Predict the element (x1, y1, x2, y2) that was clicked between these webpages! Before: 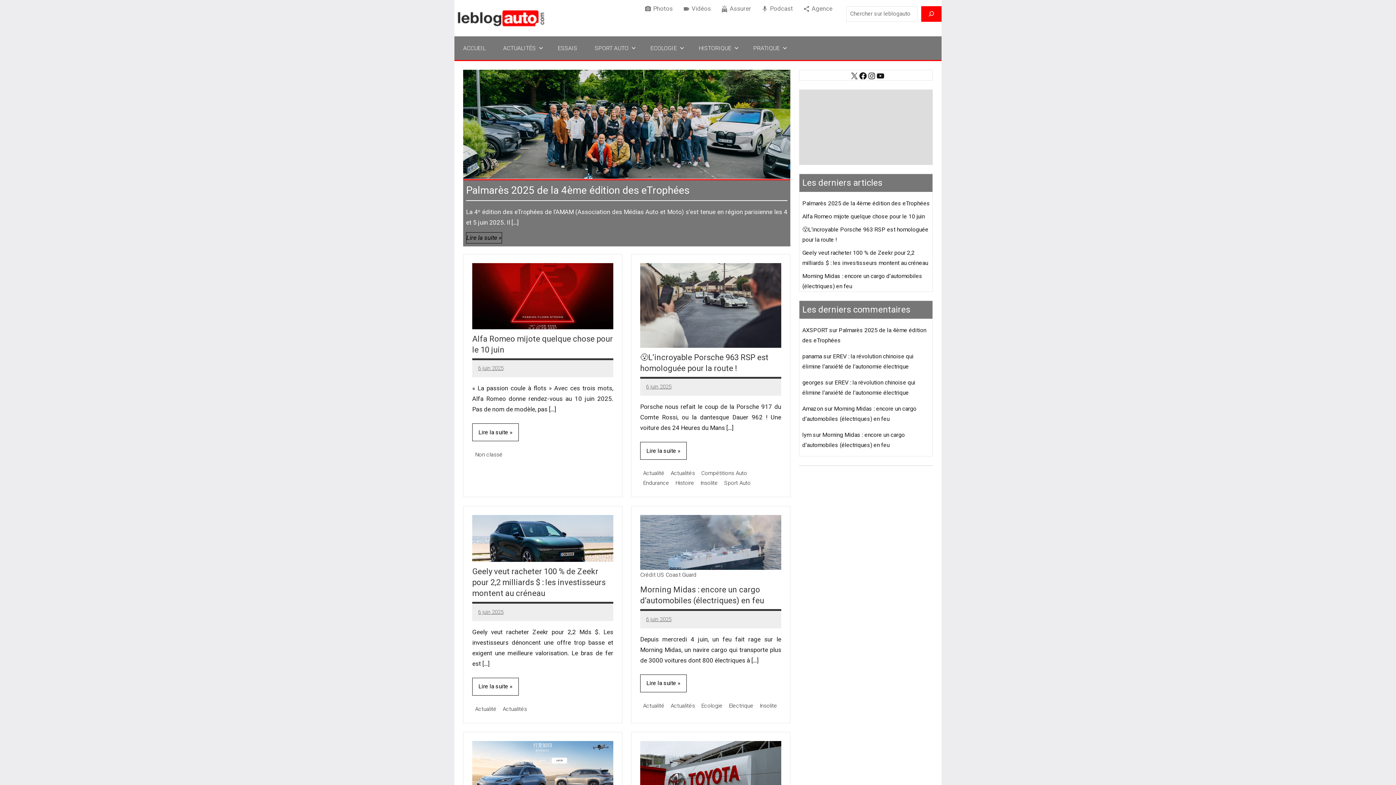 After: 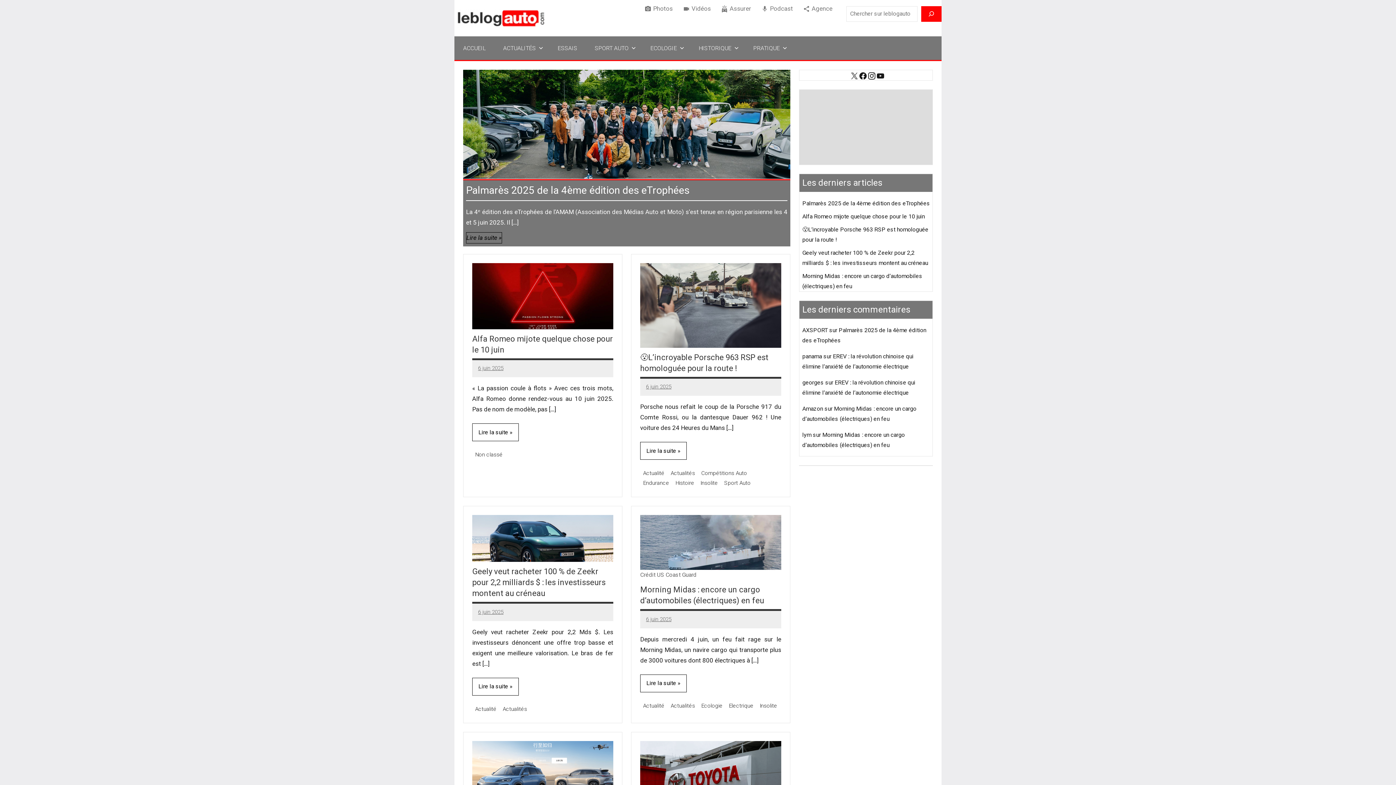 Action: label: Instagram bbox: (867, 71, 876, 80)